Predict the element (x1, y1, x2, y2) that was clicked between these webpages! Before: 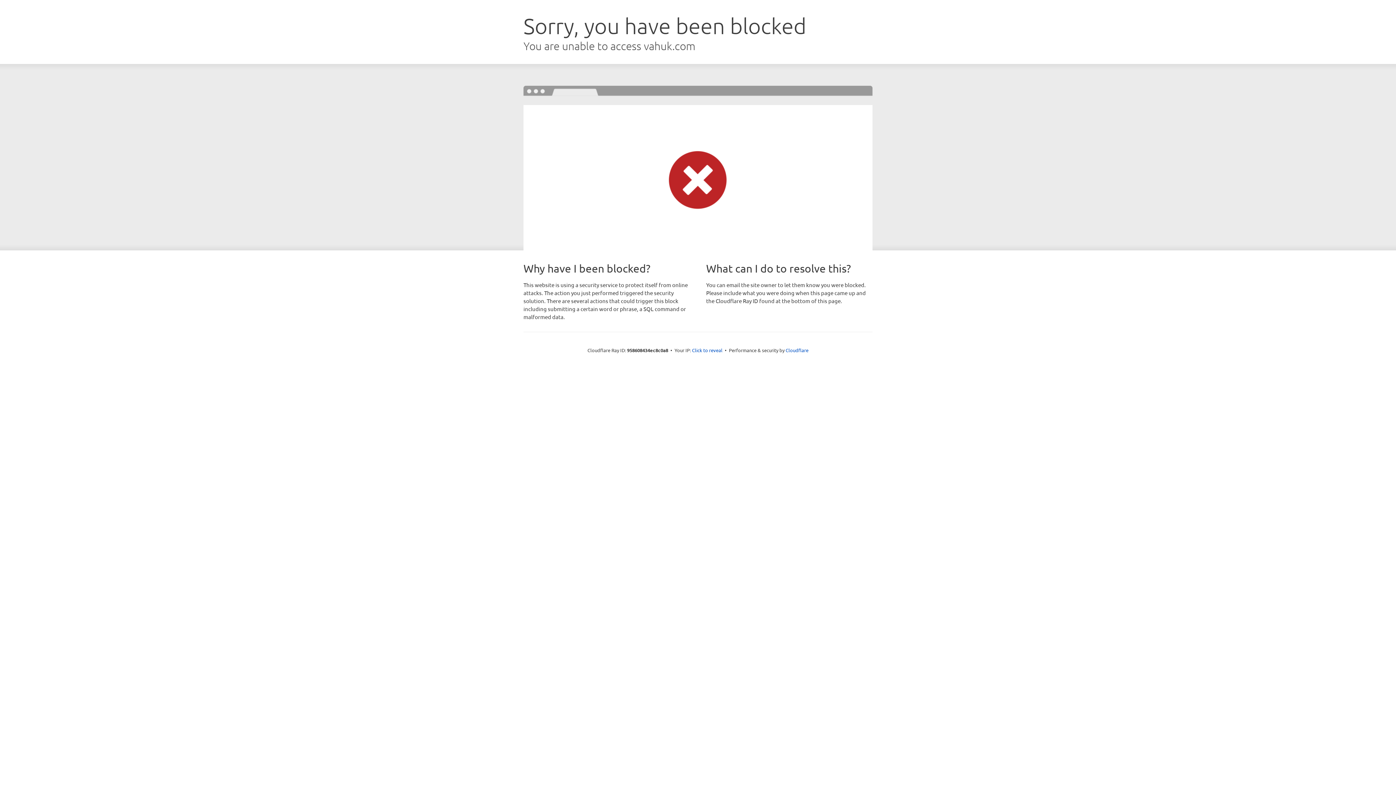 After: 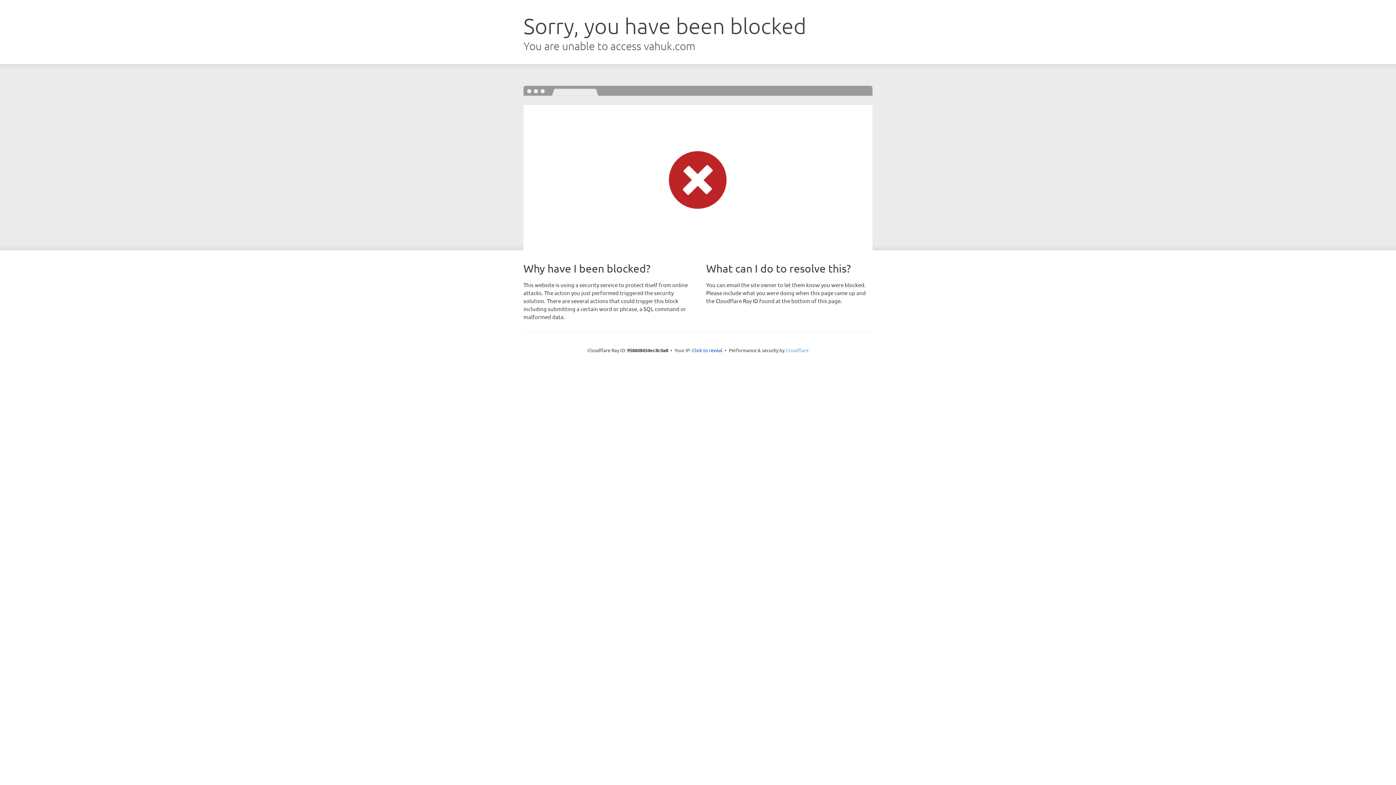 Action: bbox: (785, 347, 808, 353) label: Cloudflare